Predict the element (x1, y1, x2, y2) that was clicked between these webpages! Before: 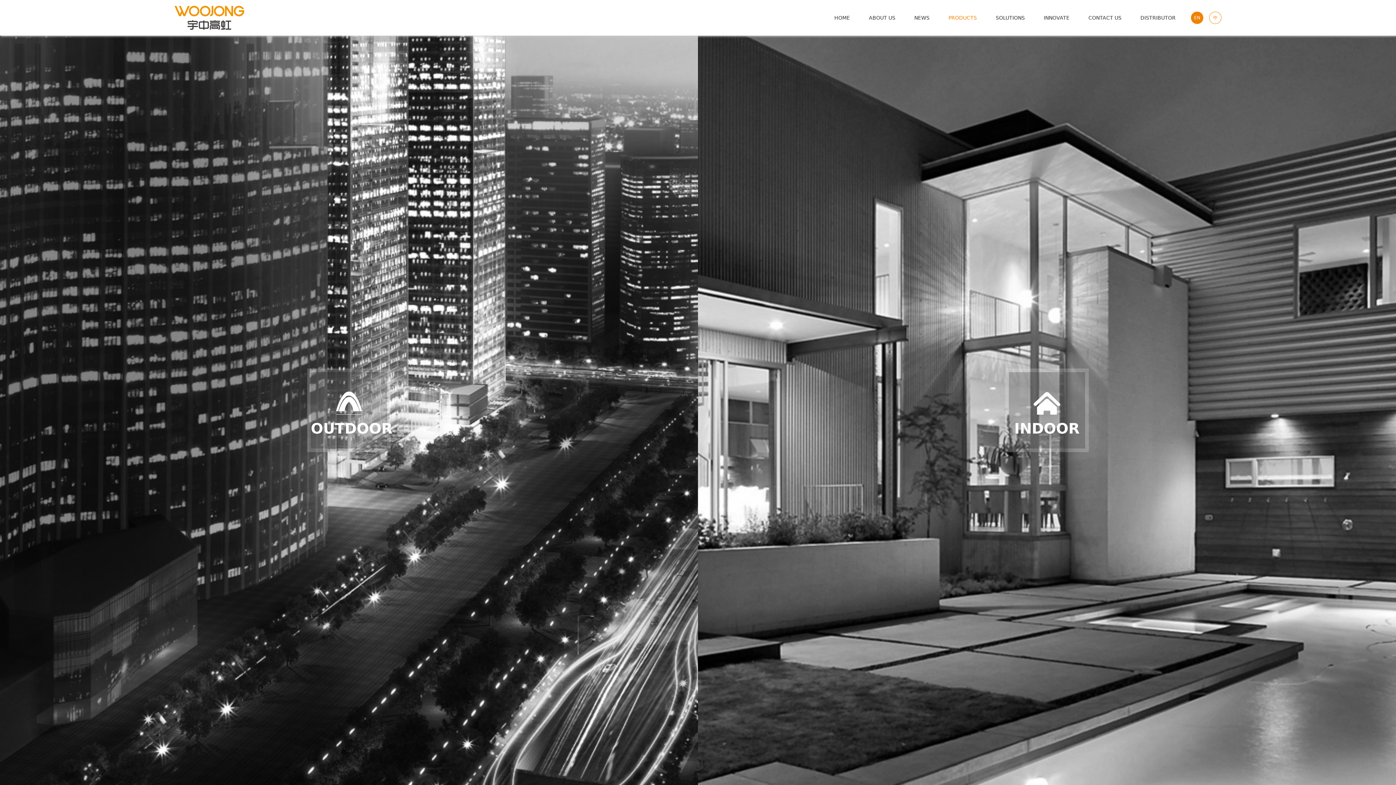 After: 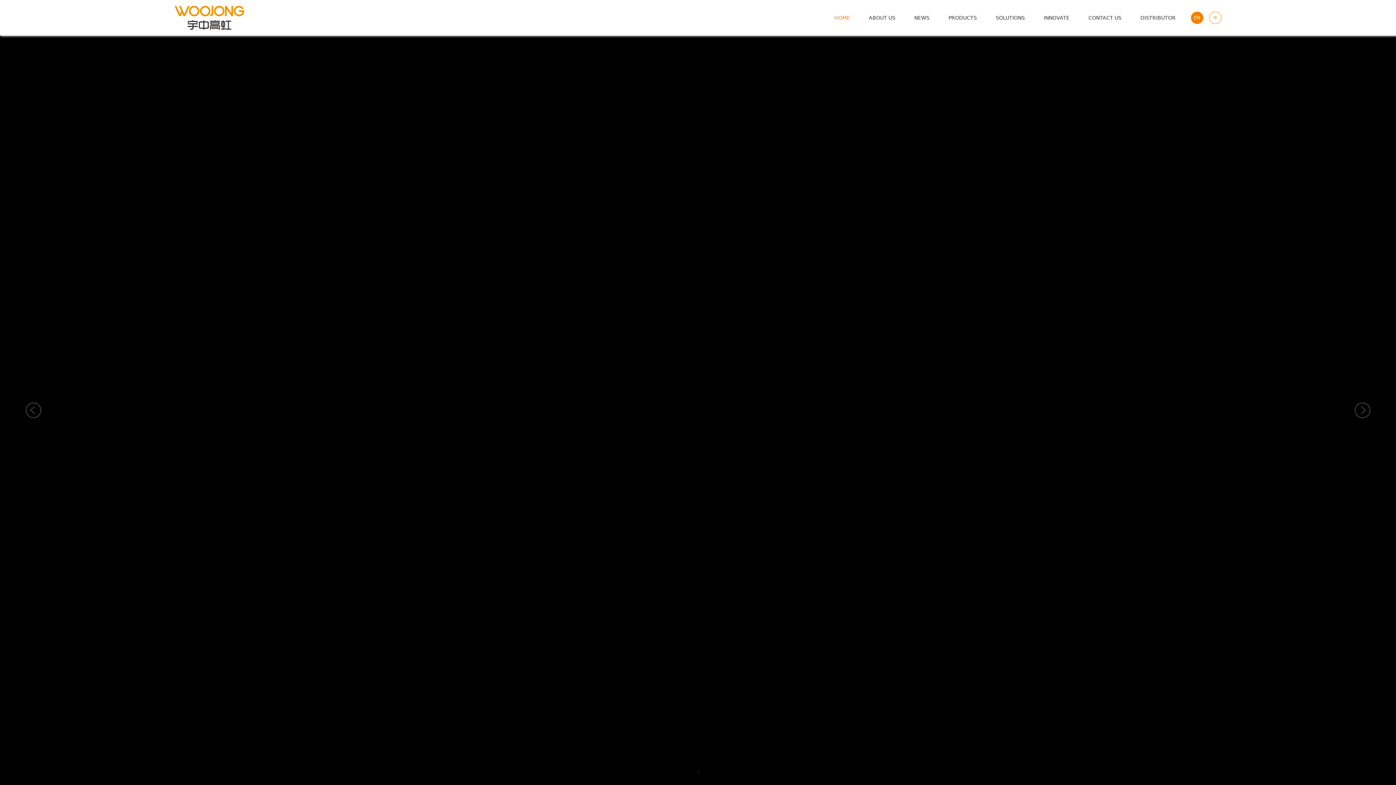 Action: bbox: (834, 5, 850, 29) label: HOME